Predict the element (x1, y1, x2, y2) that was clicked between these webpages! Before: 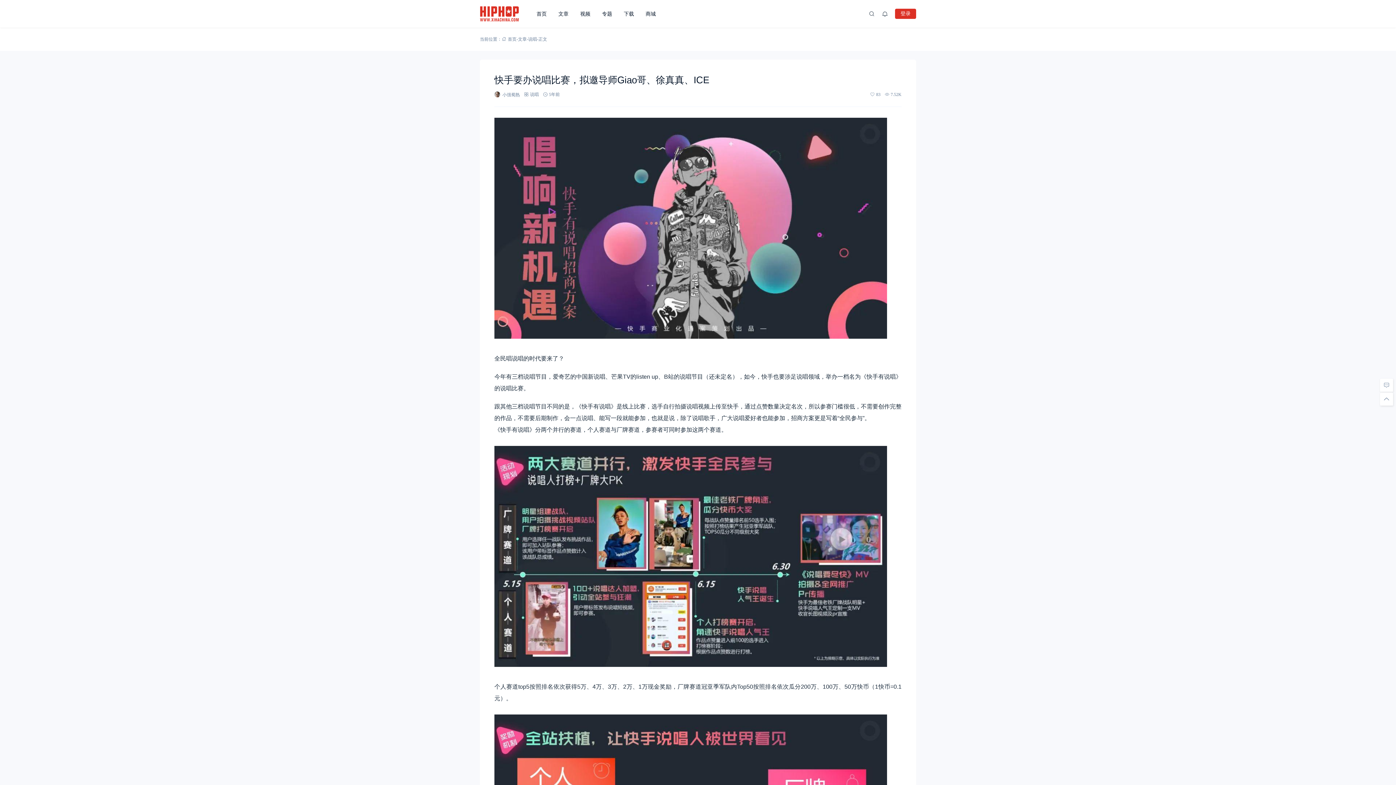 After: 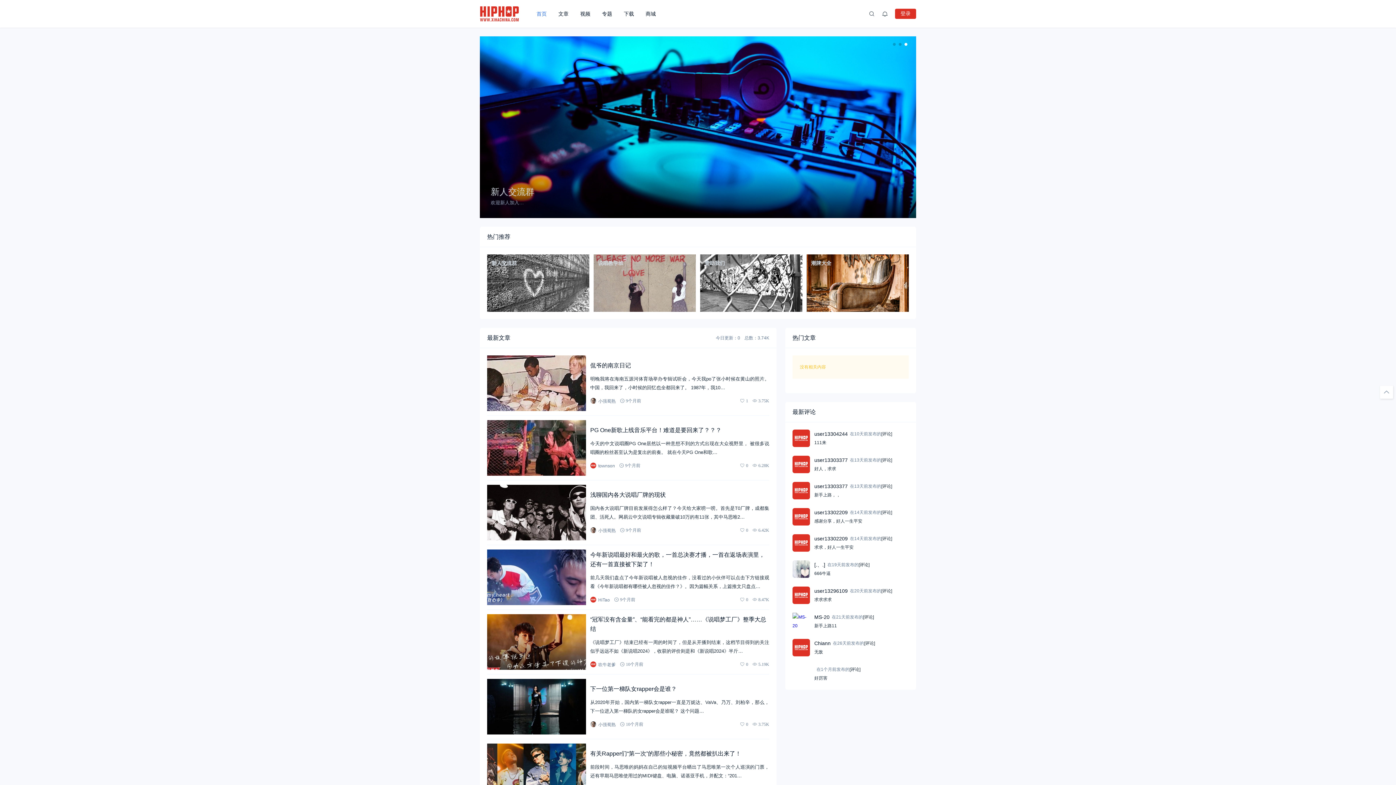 Action: bbox: (480, 0, 530, 27)